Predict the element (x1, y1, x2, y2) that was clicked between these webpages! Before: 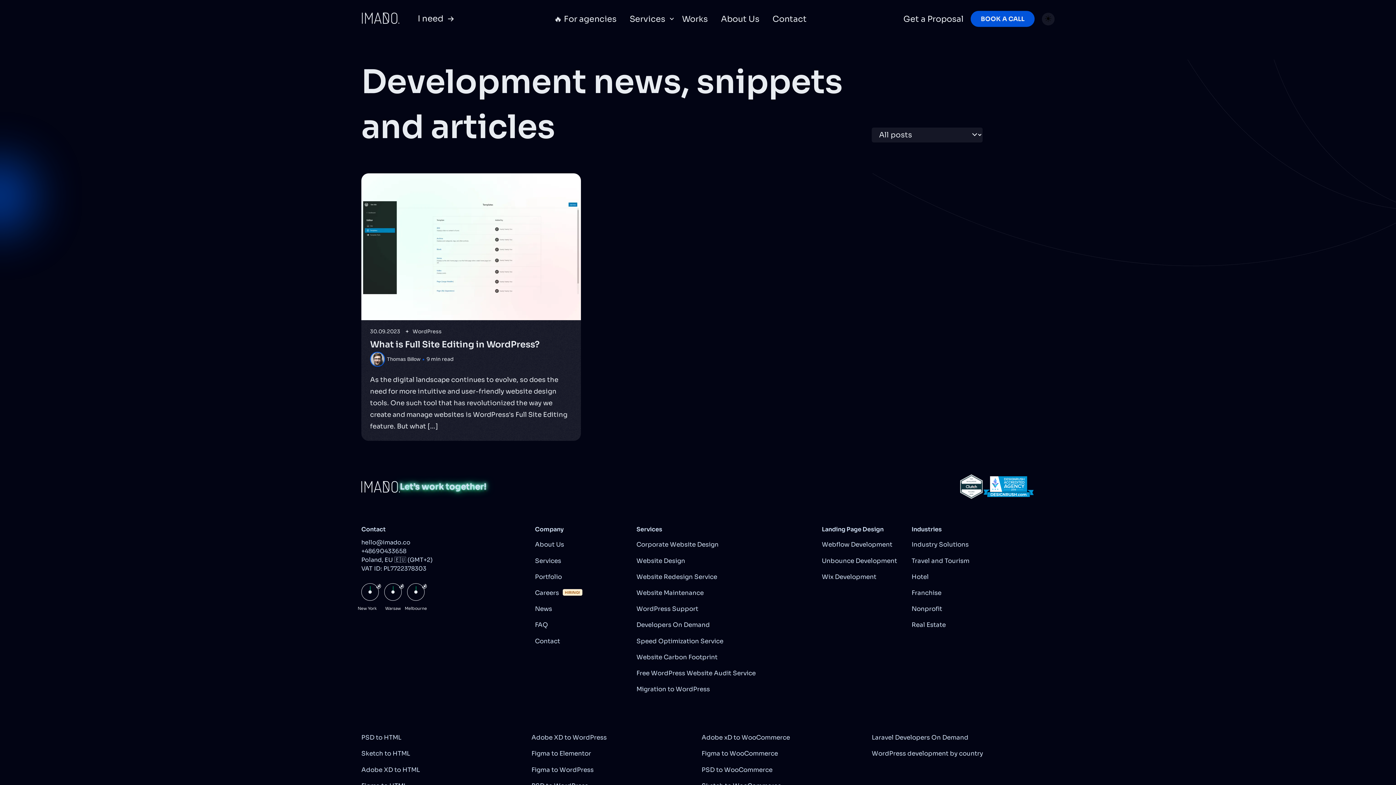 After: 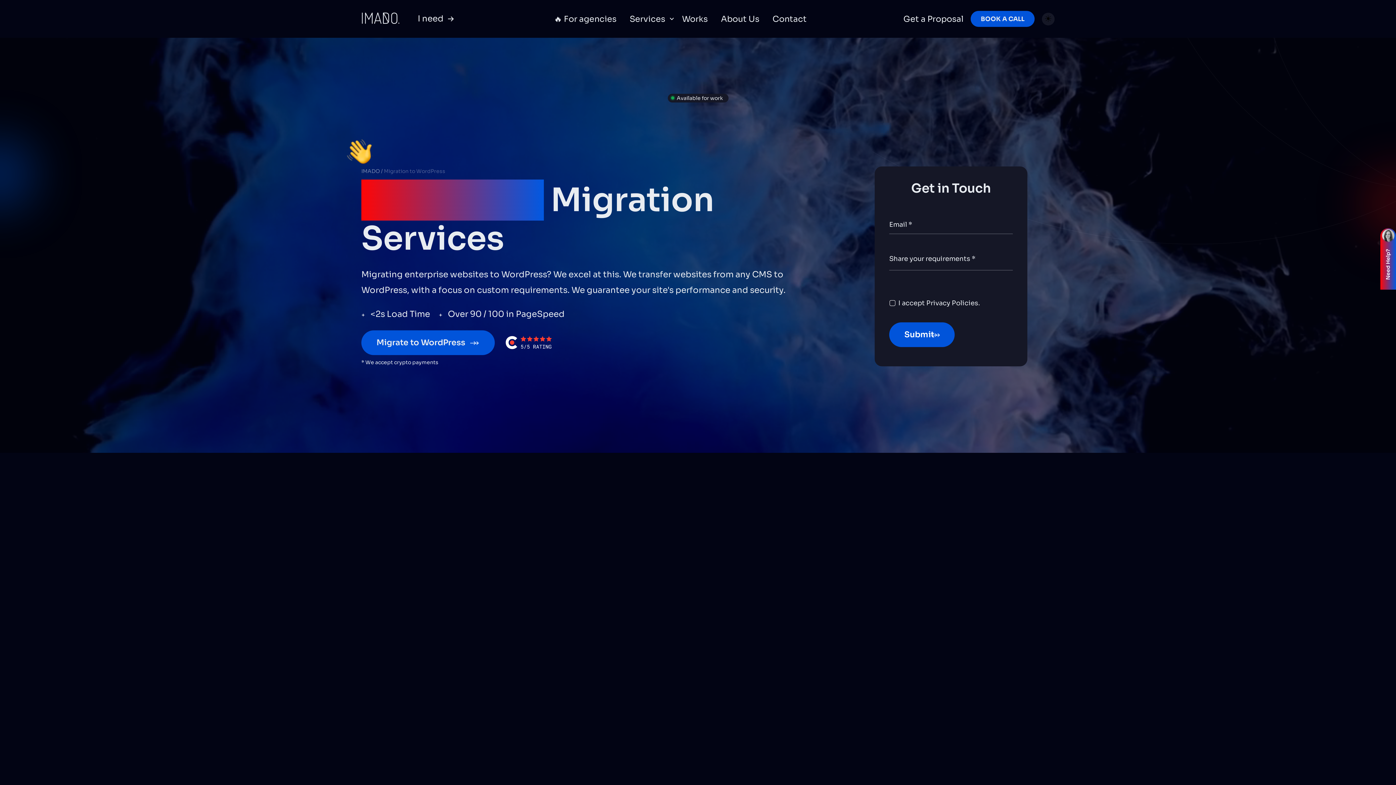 Action: bbox: (636, 685, 710, 693) label: Migration to WordPress